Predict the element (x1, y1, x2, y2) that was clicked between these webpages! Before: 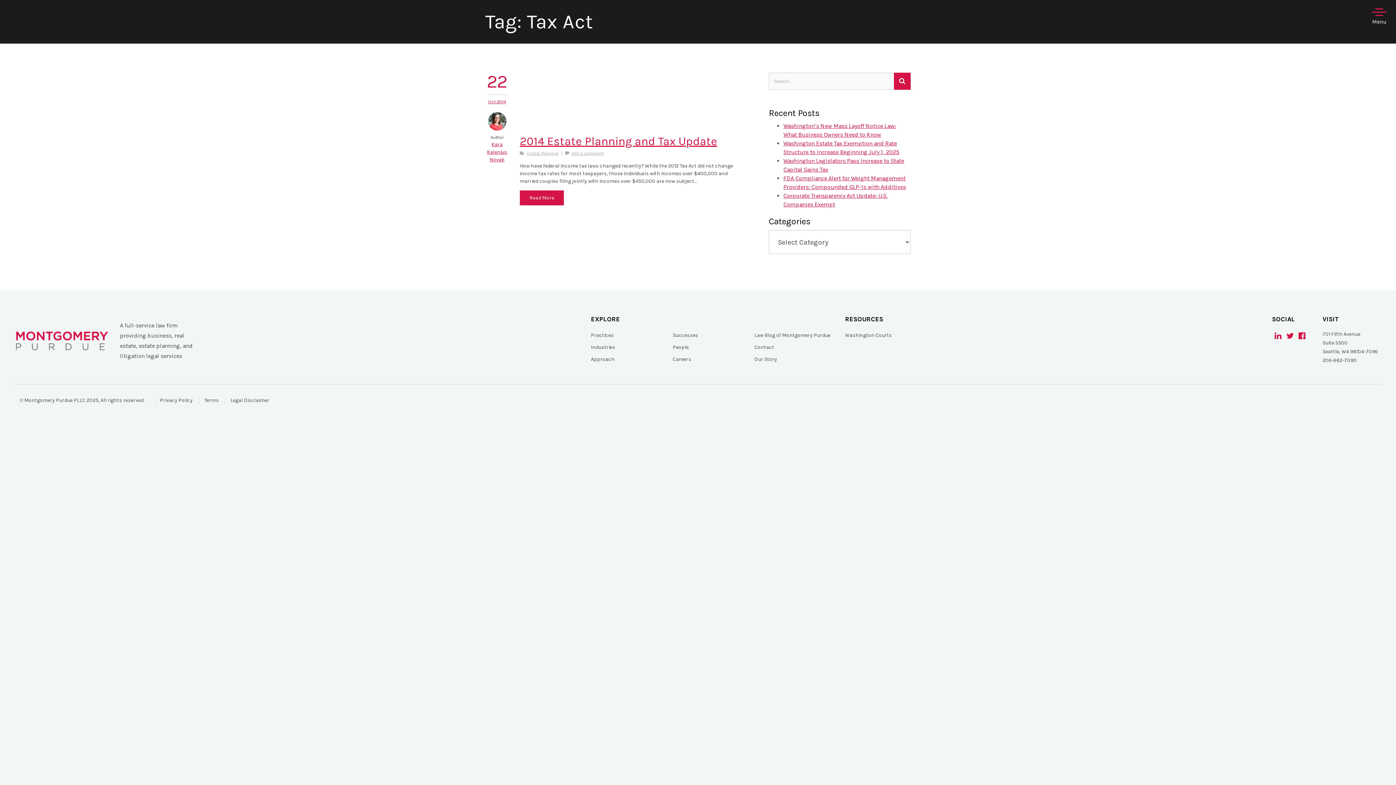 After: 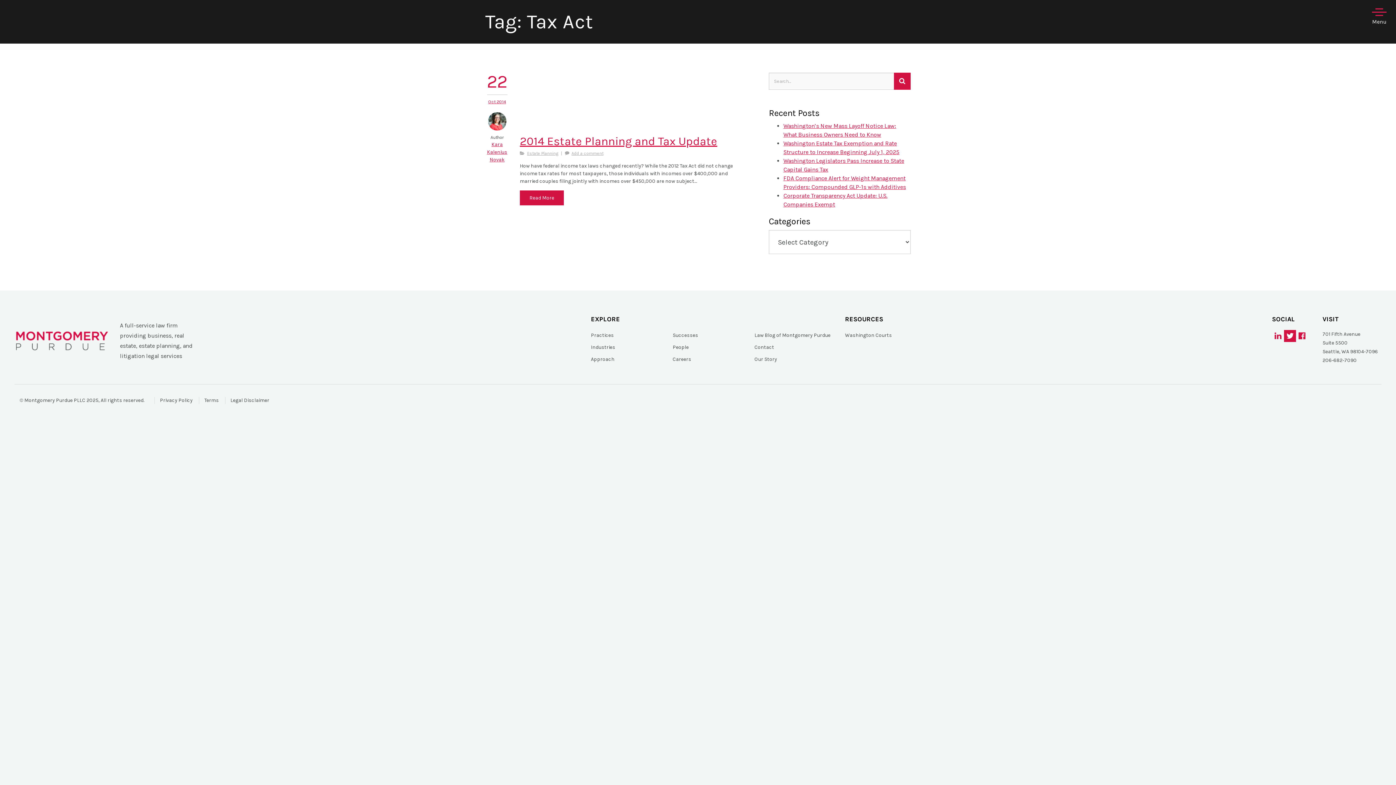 Action: bbox: (1284, 330, 1296, 340)